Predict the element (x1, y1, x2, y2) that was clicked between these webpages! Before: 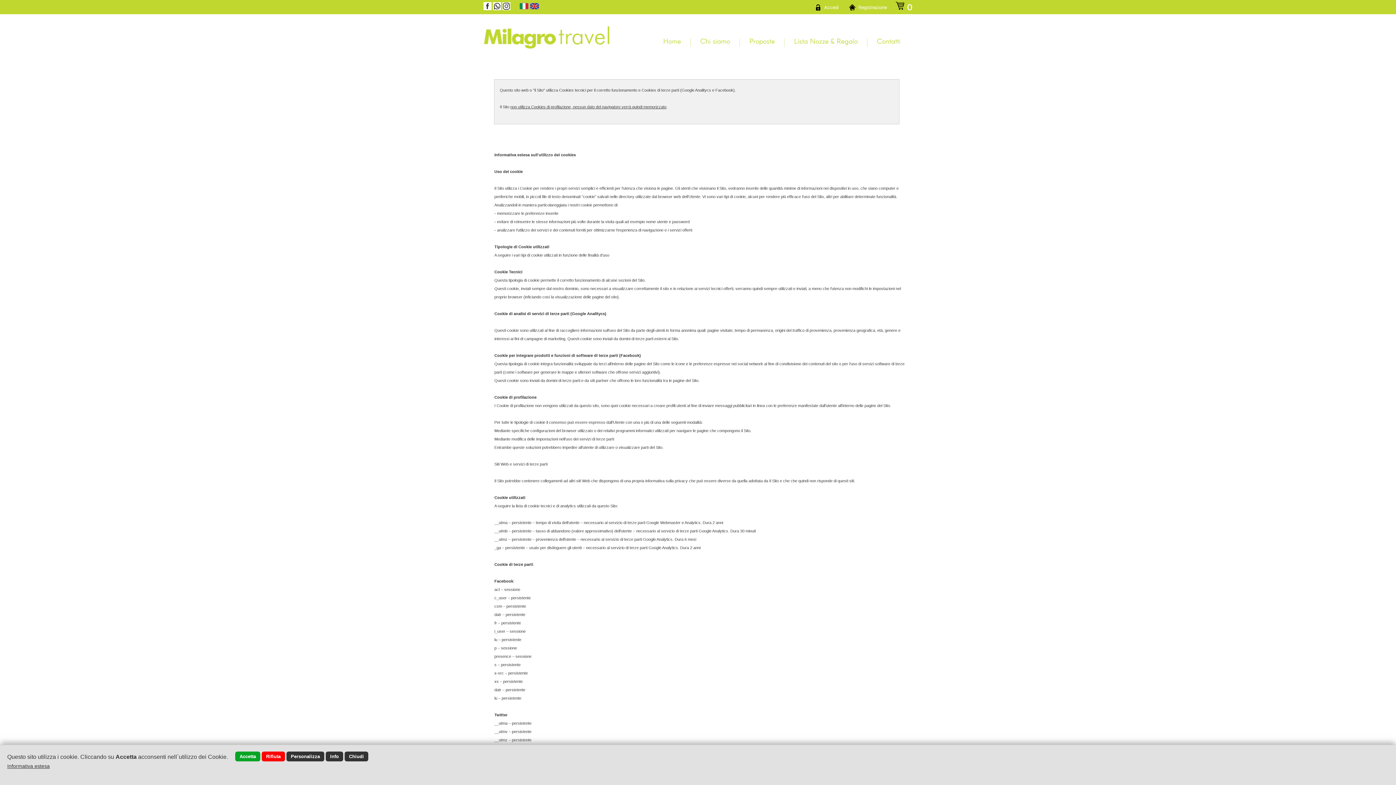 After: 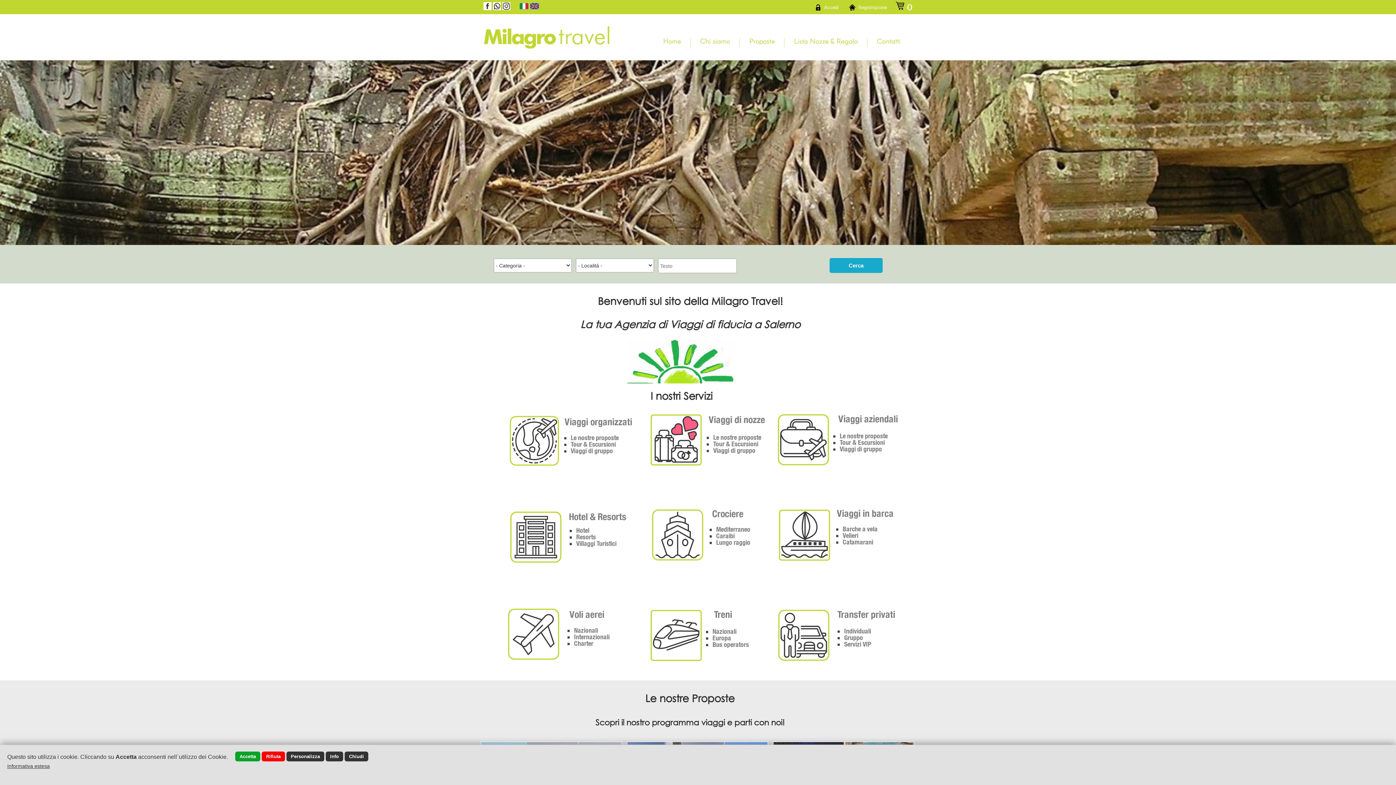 Action: bbox: (663, 36, 681, 45) label: Home